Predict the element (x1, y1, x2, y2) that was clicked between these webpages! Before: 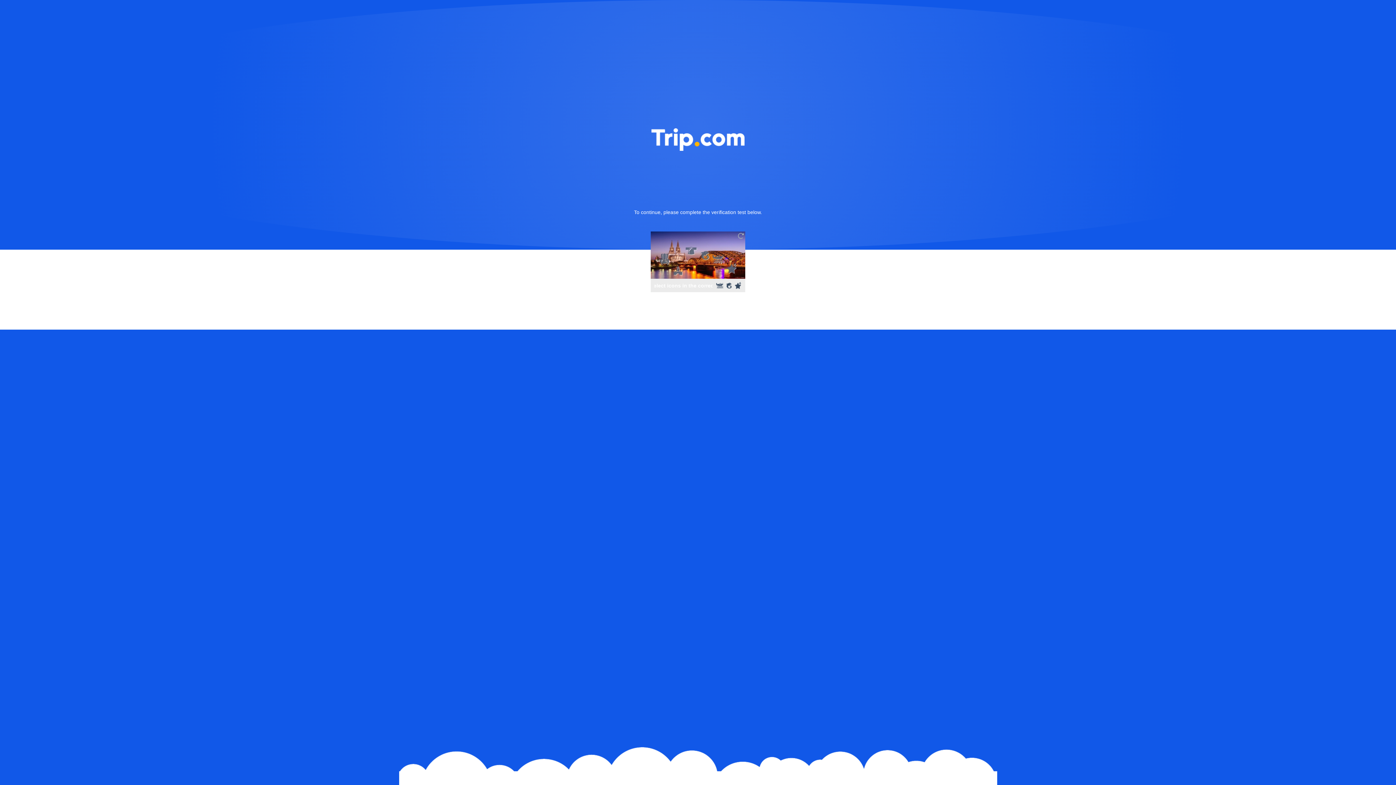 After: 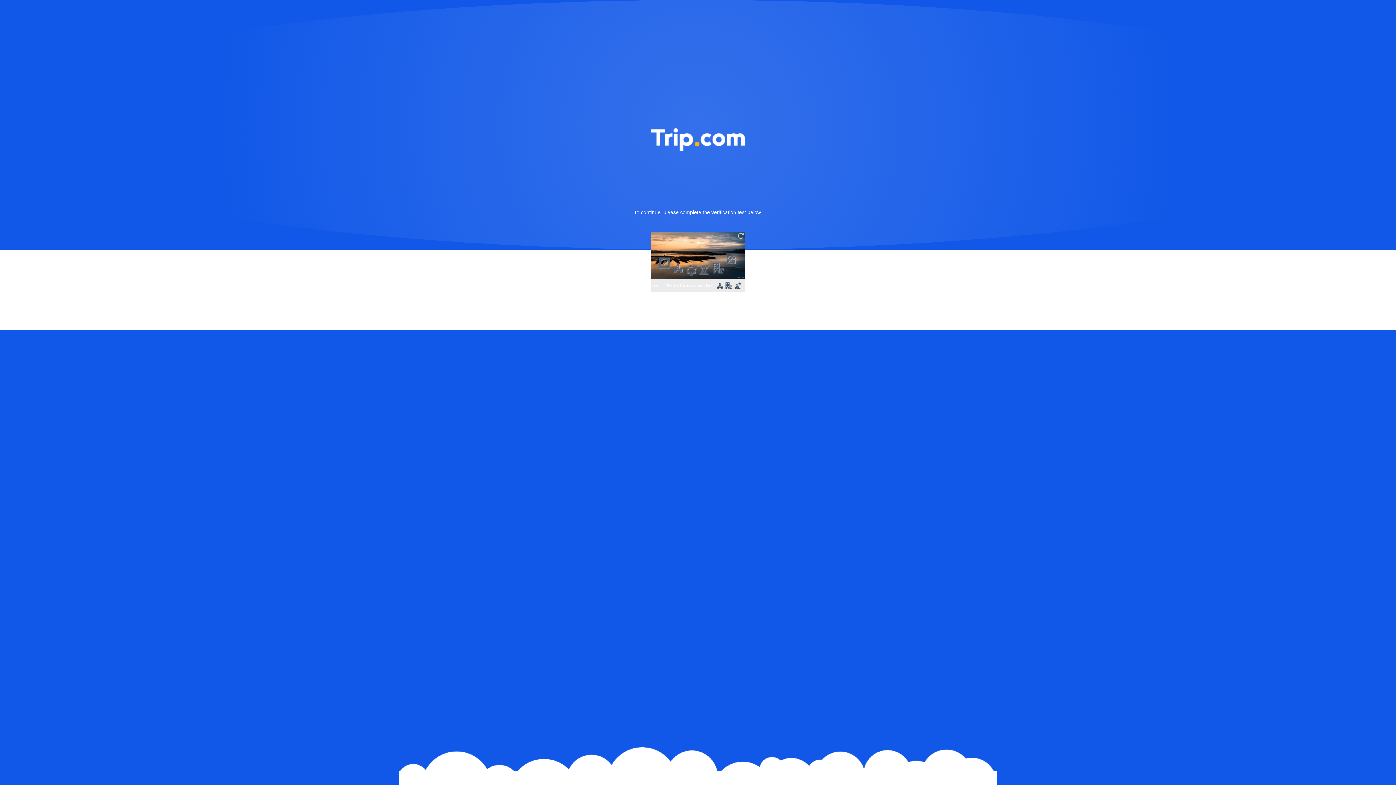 Action: bbox: (736, 231, 745, 240)